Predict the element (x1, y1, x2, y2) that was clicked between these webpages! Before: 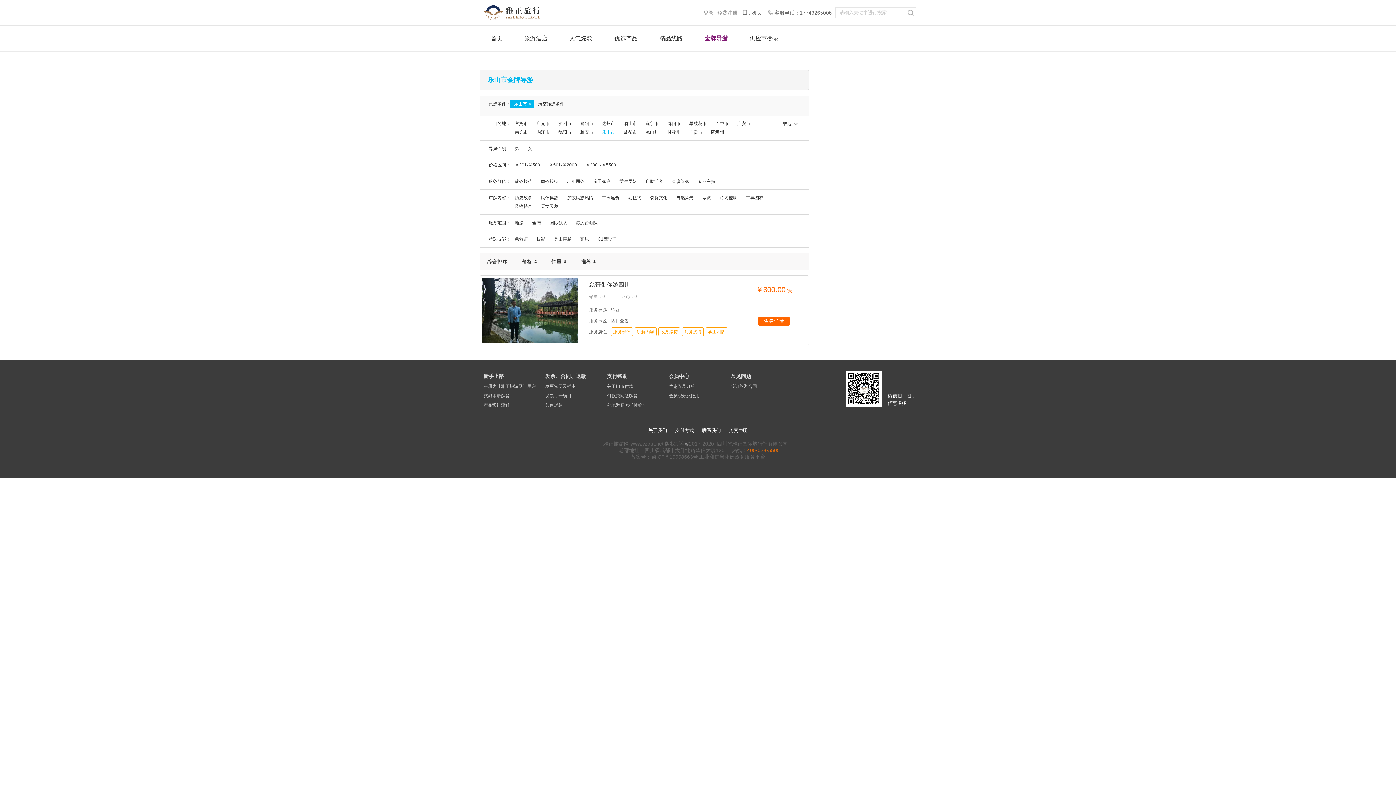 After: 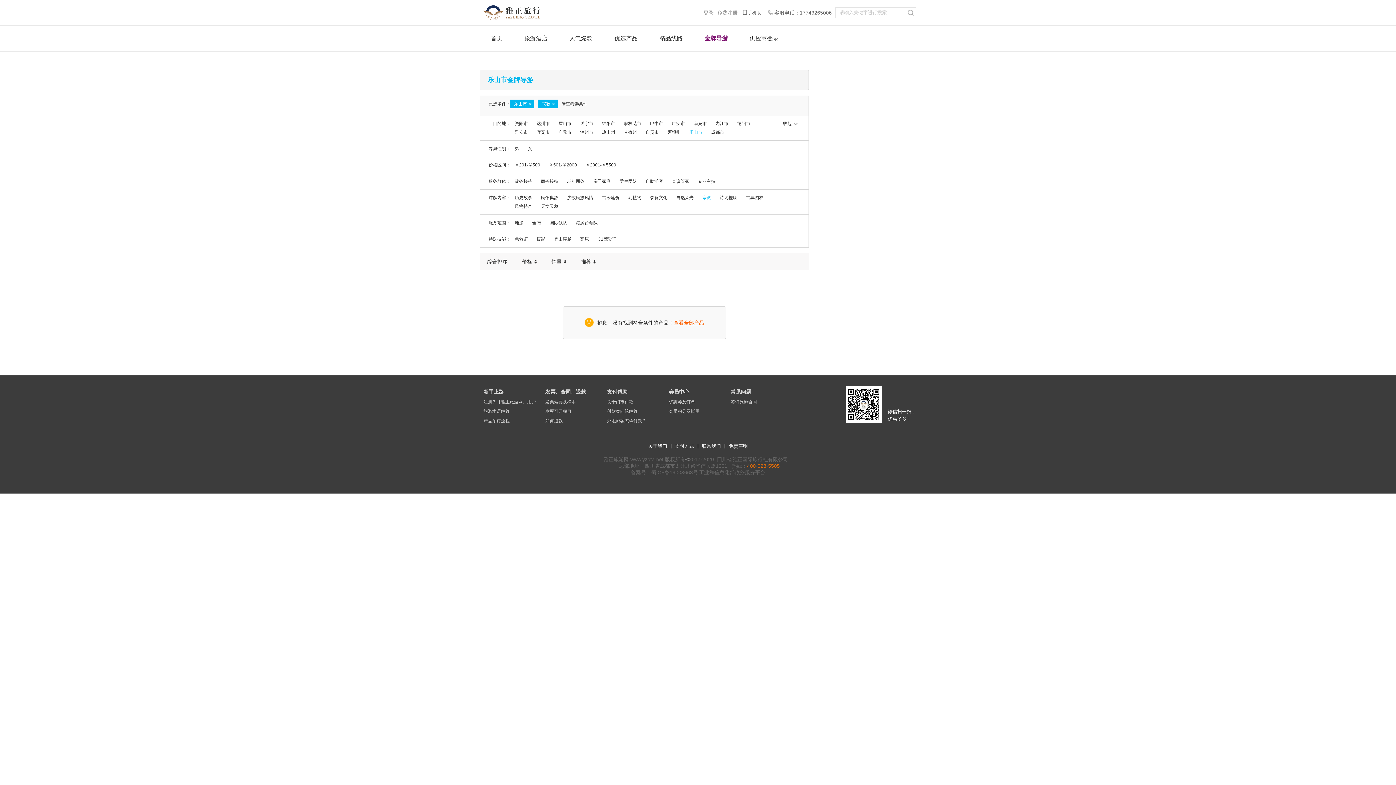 Action: label: 宗教 bbox: (698, 193, 715, 202)